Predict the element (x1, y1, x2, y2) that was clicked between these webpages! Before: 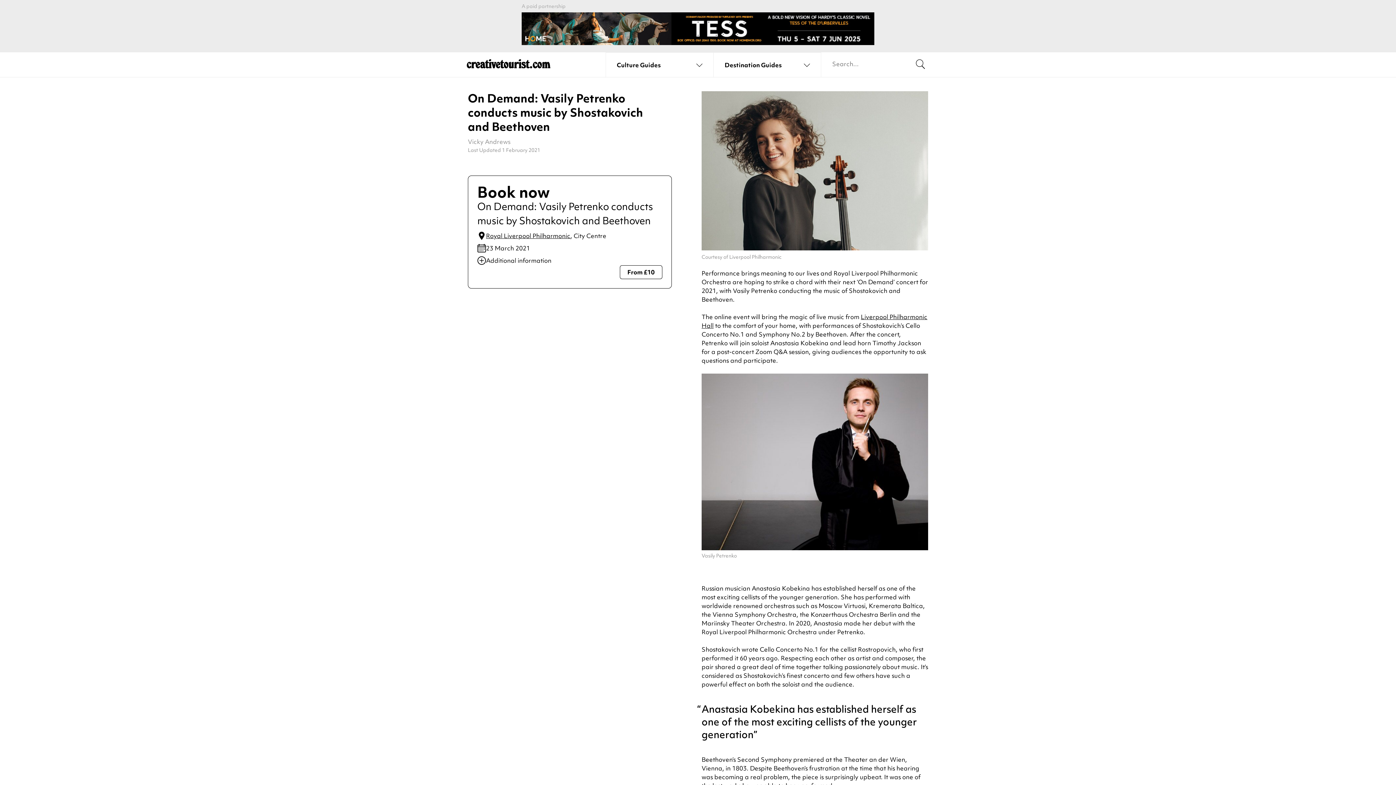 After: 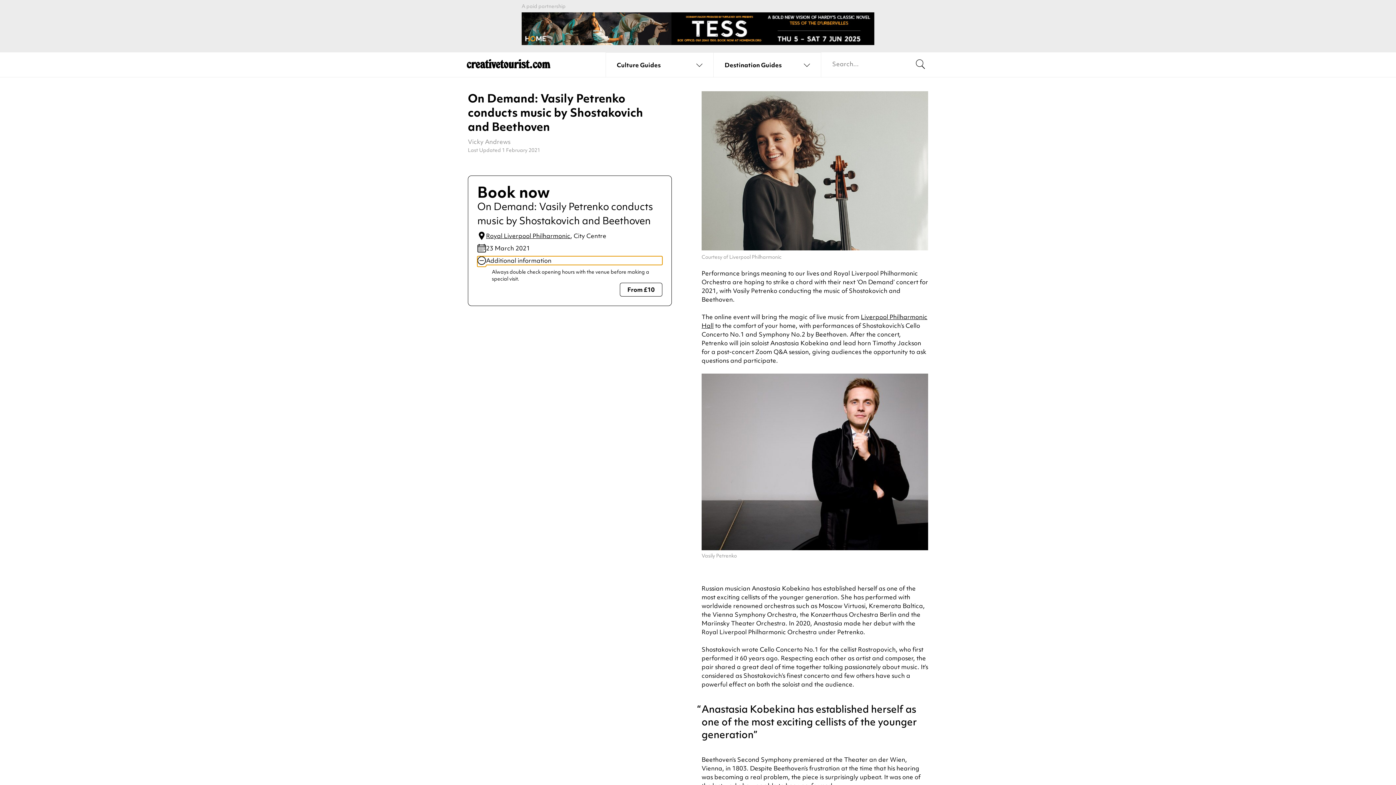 Action: bbox: (477, 256, 662, 265) label: Show opening times